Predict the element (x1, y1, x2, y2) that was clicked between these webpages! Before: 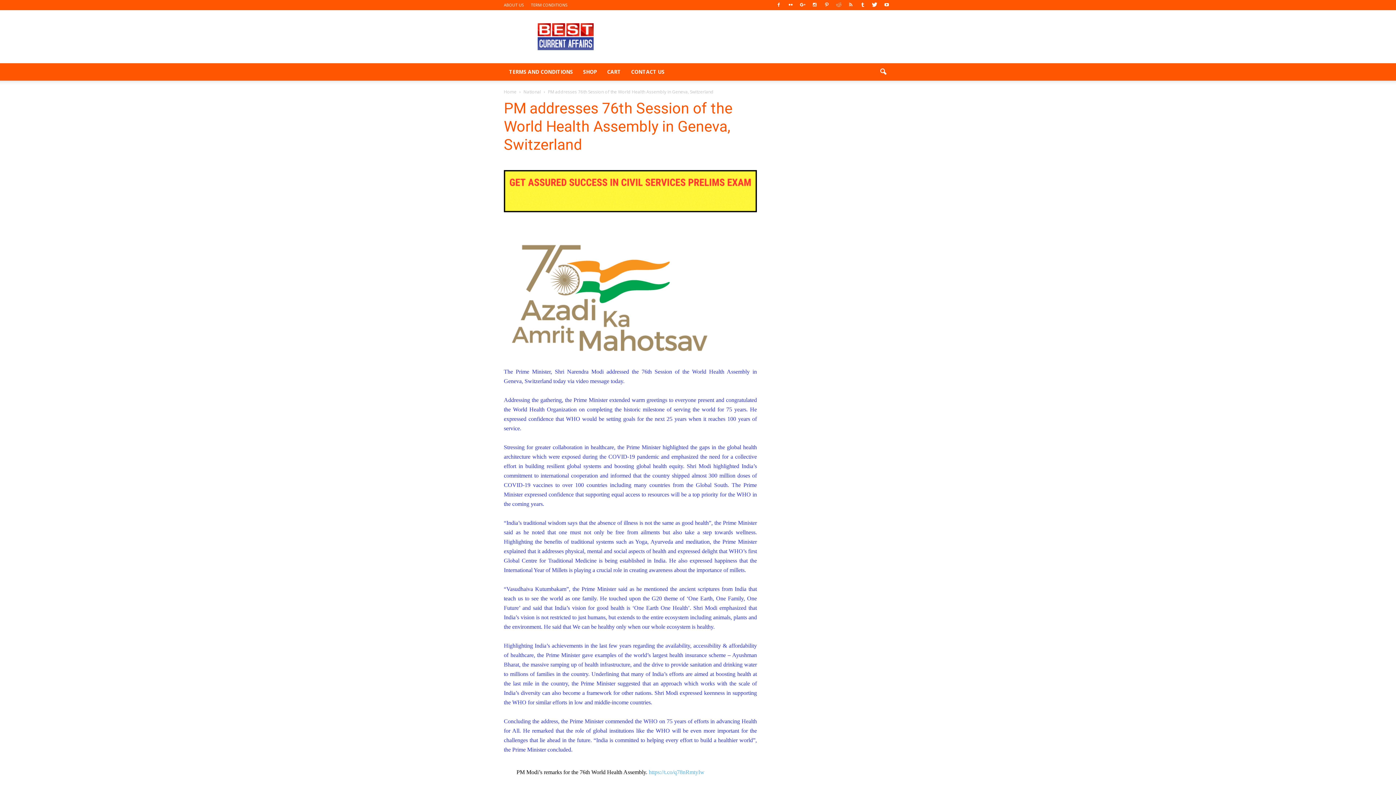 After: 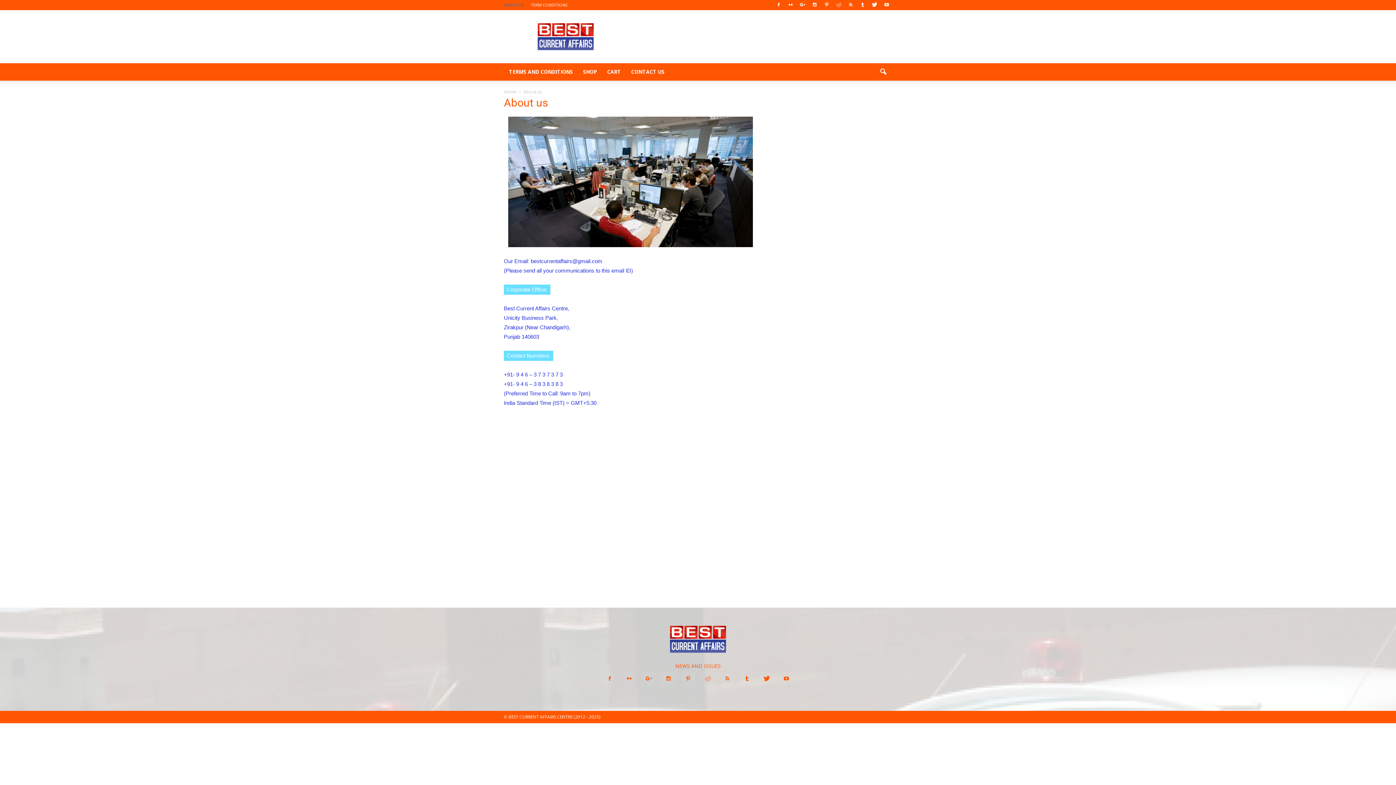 Action: bbox: (504, 2, 524, 7) label: ABOUT US